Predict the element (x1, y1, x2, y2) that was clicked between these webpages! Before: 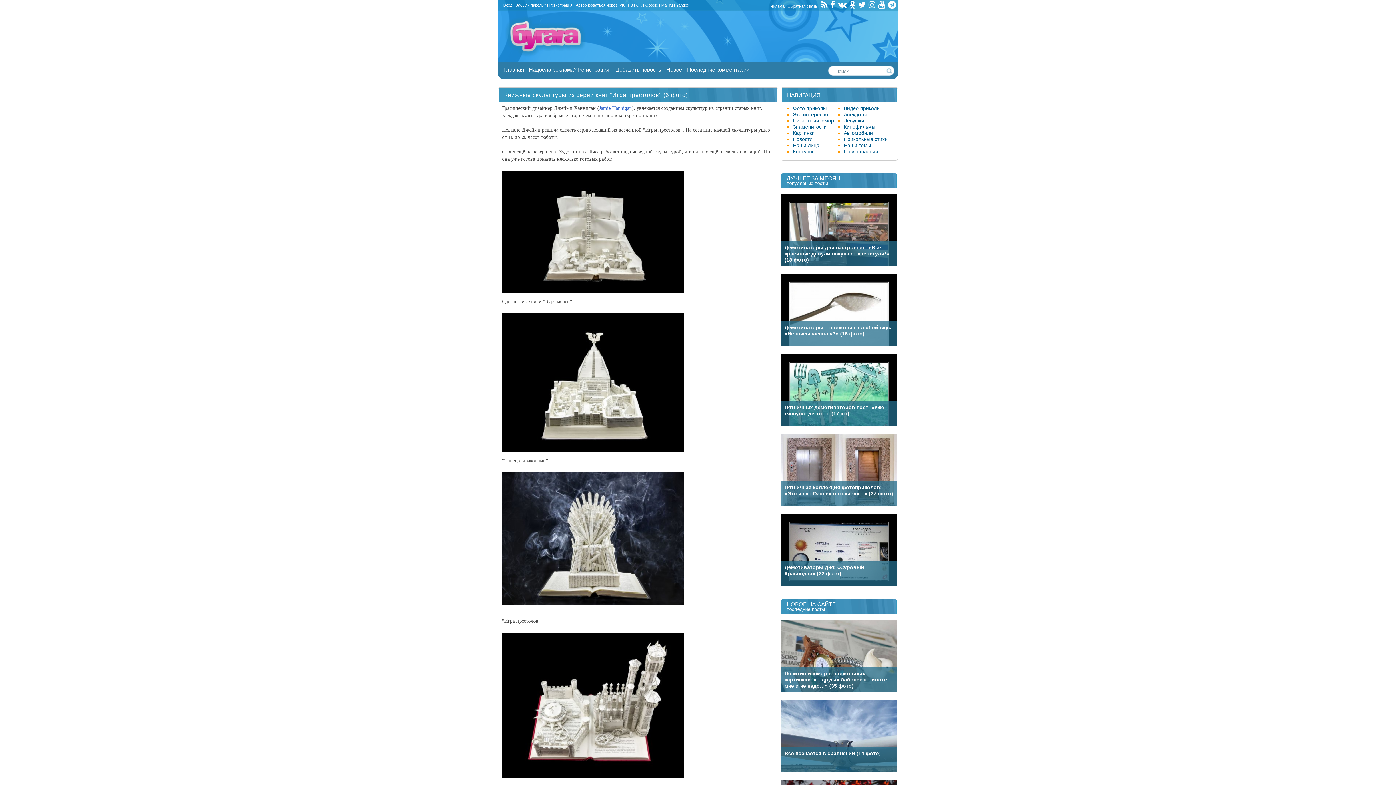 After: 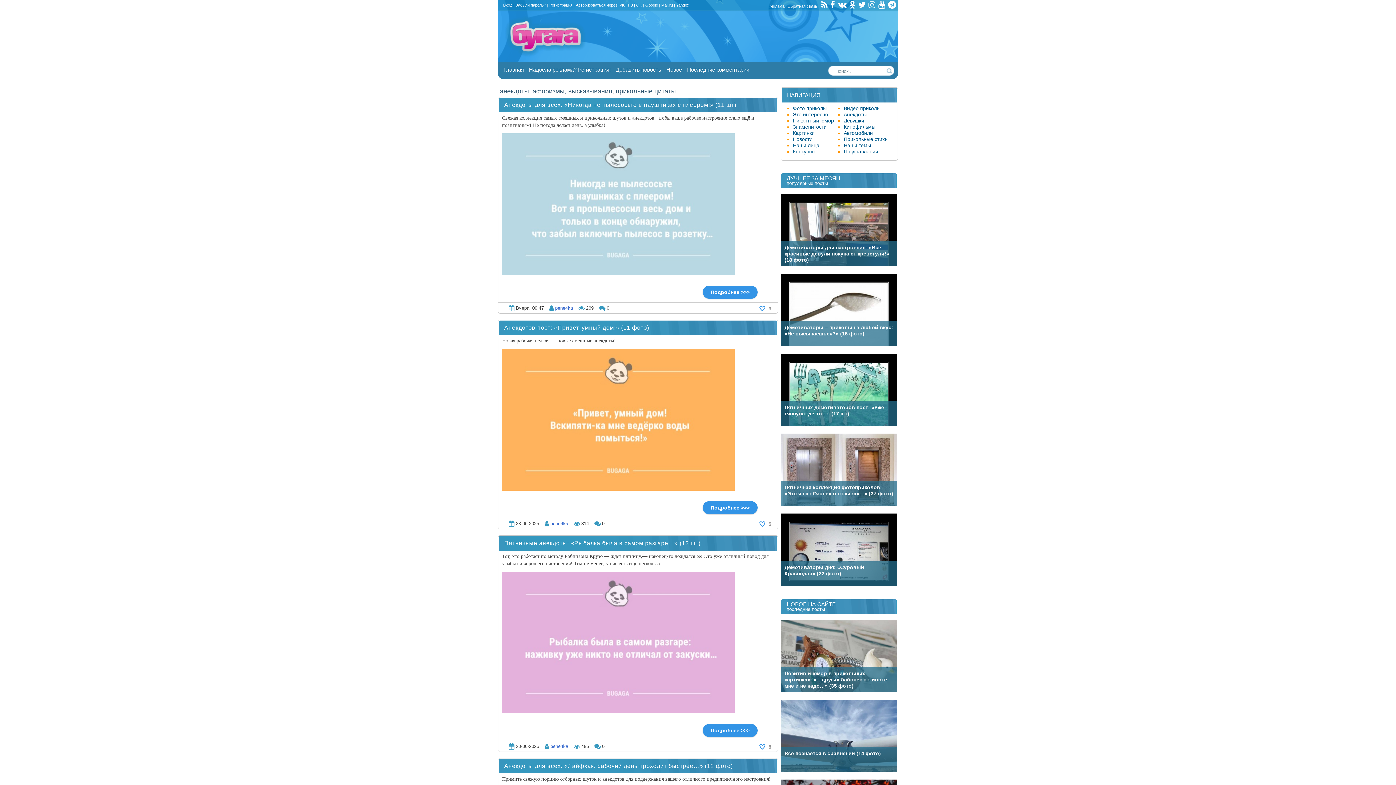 Action: bbox: (844, 111, 866, 117) label: Анекдоты